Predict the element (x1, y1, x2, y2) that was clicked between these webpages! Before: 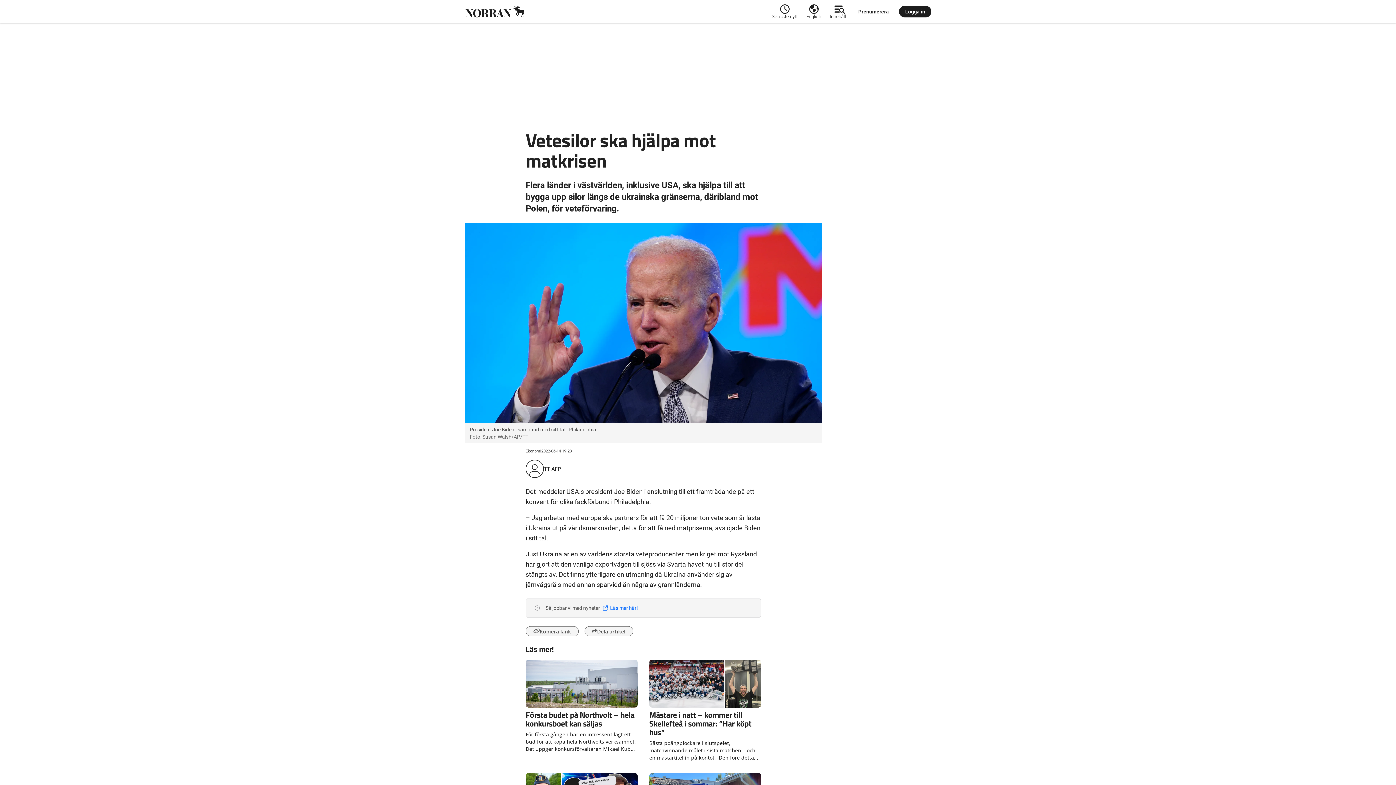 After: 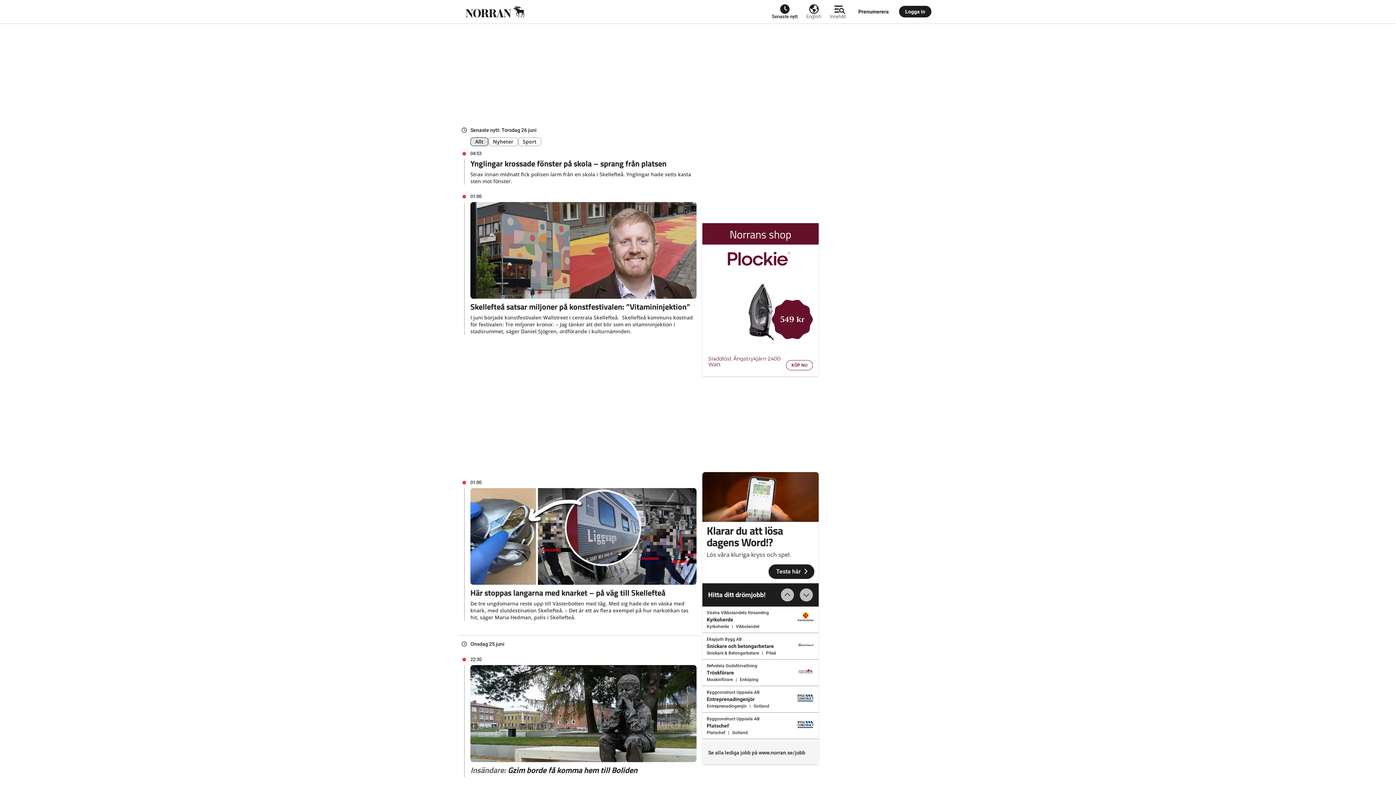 Action: label: Senaste nytt bbox: (772, 4, 802, 18)